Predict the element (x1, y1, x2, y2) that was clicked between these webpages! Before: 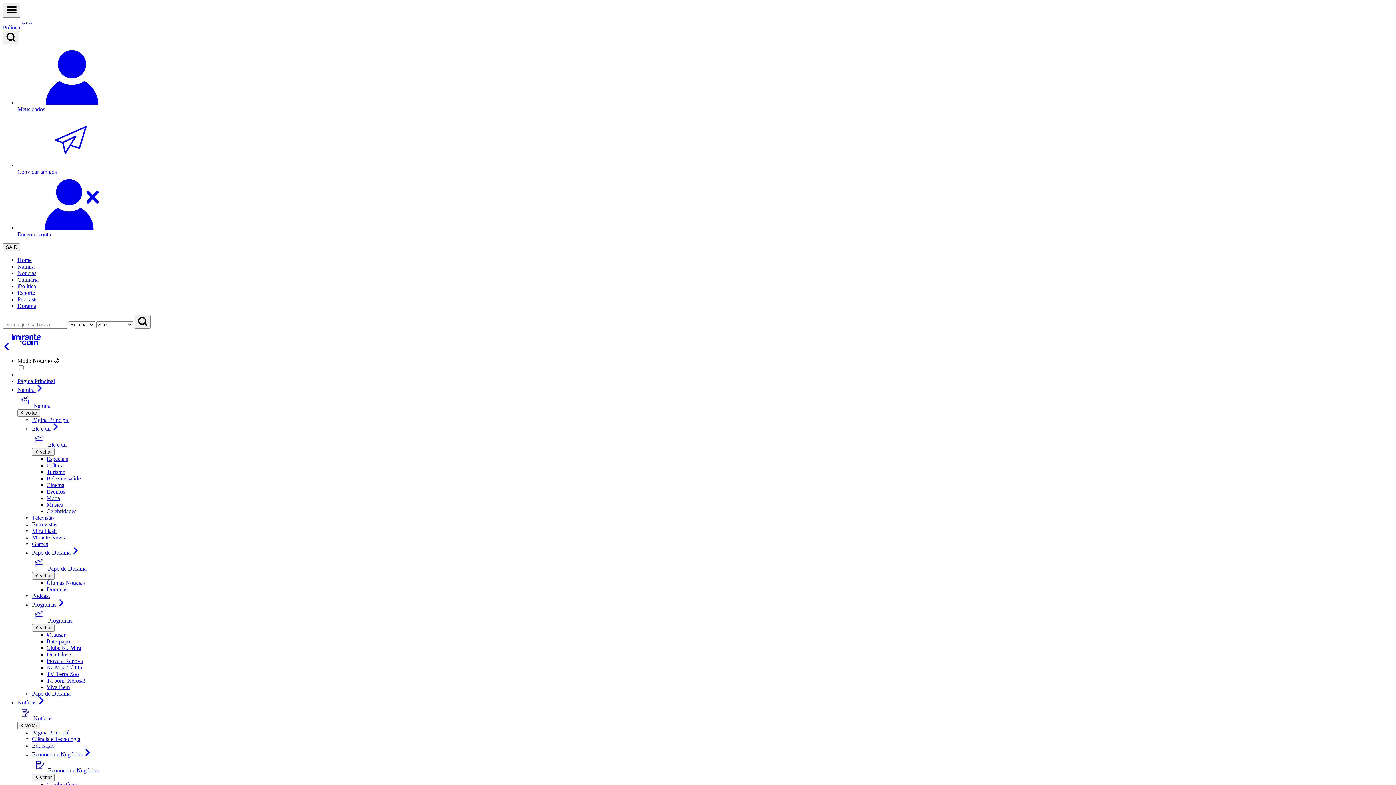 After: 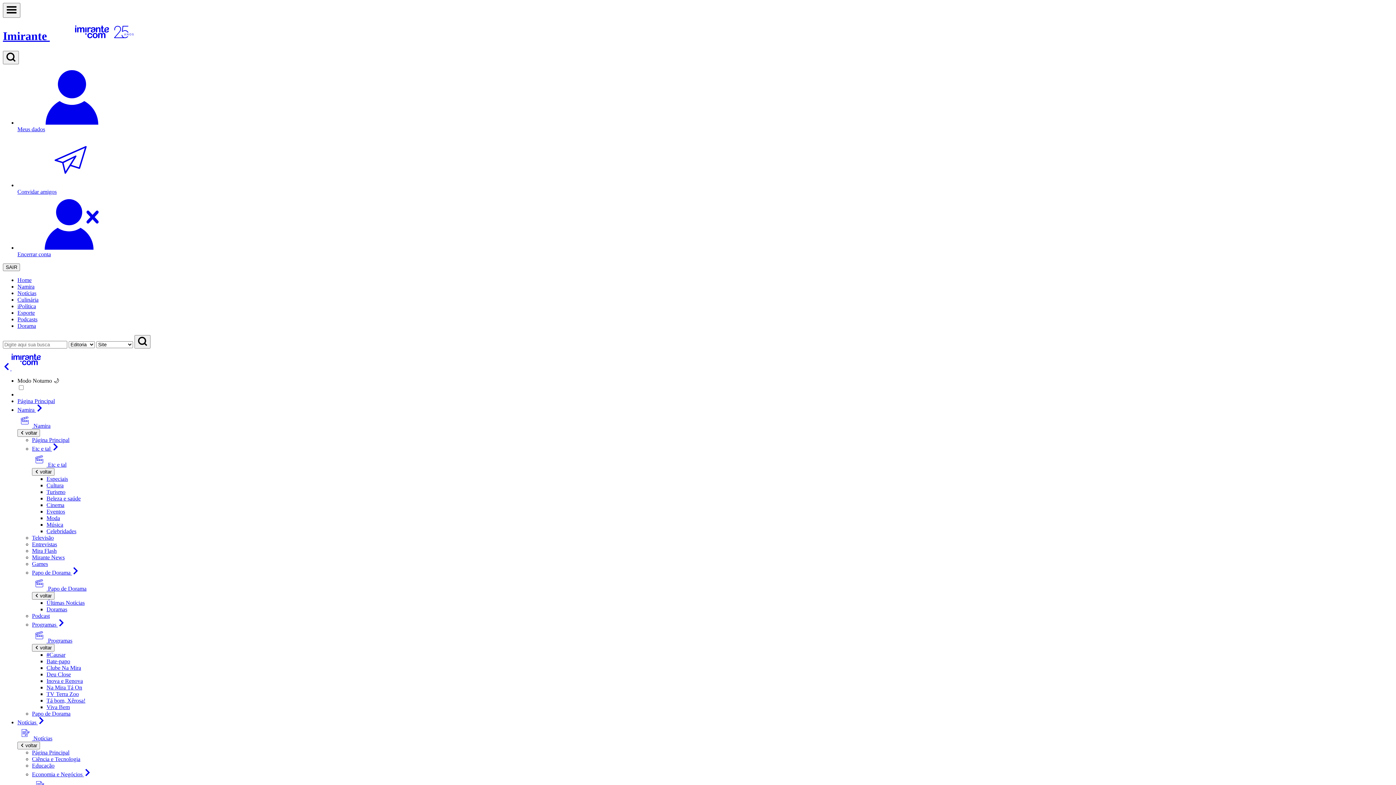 Action: label: Combustíveis bbox: (46, 781, 77, 788)